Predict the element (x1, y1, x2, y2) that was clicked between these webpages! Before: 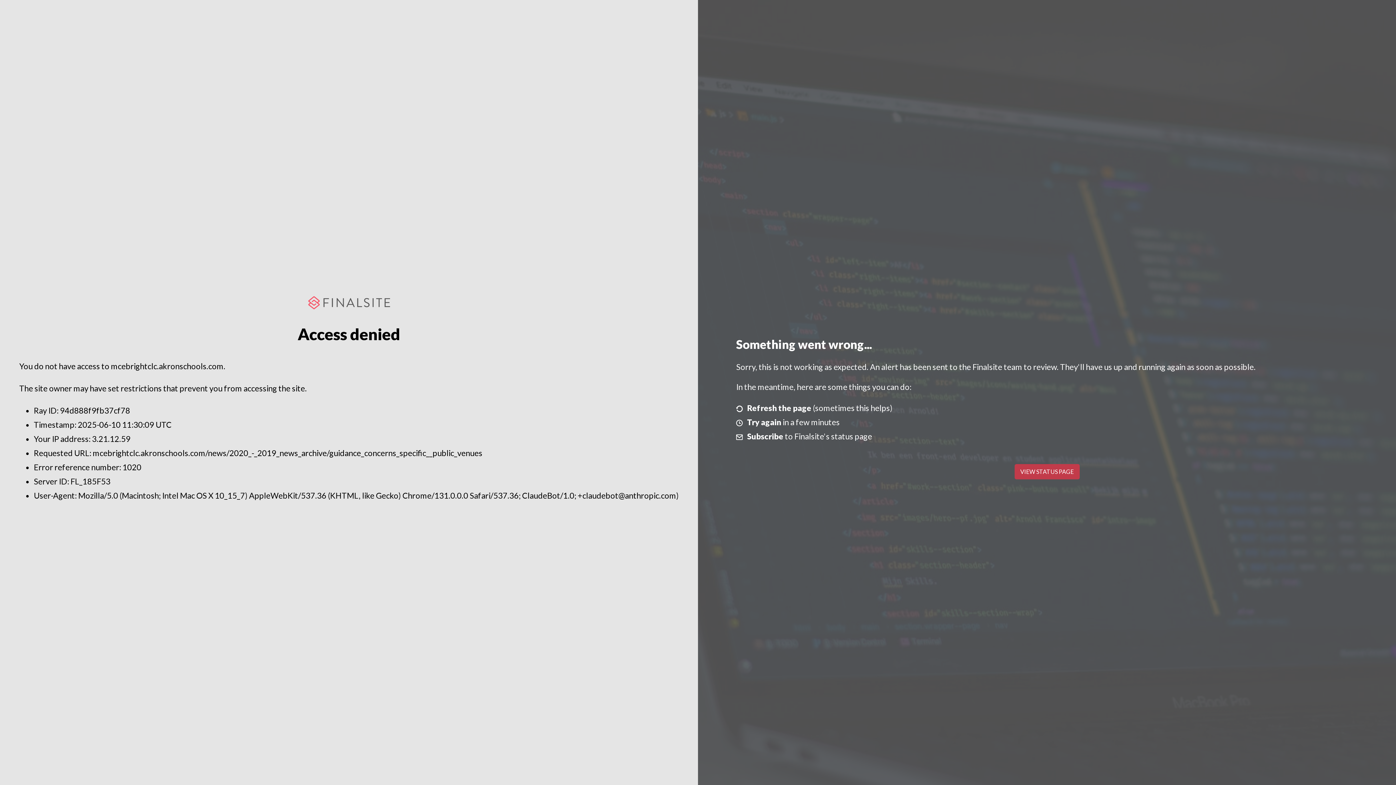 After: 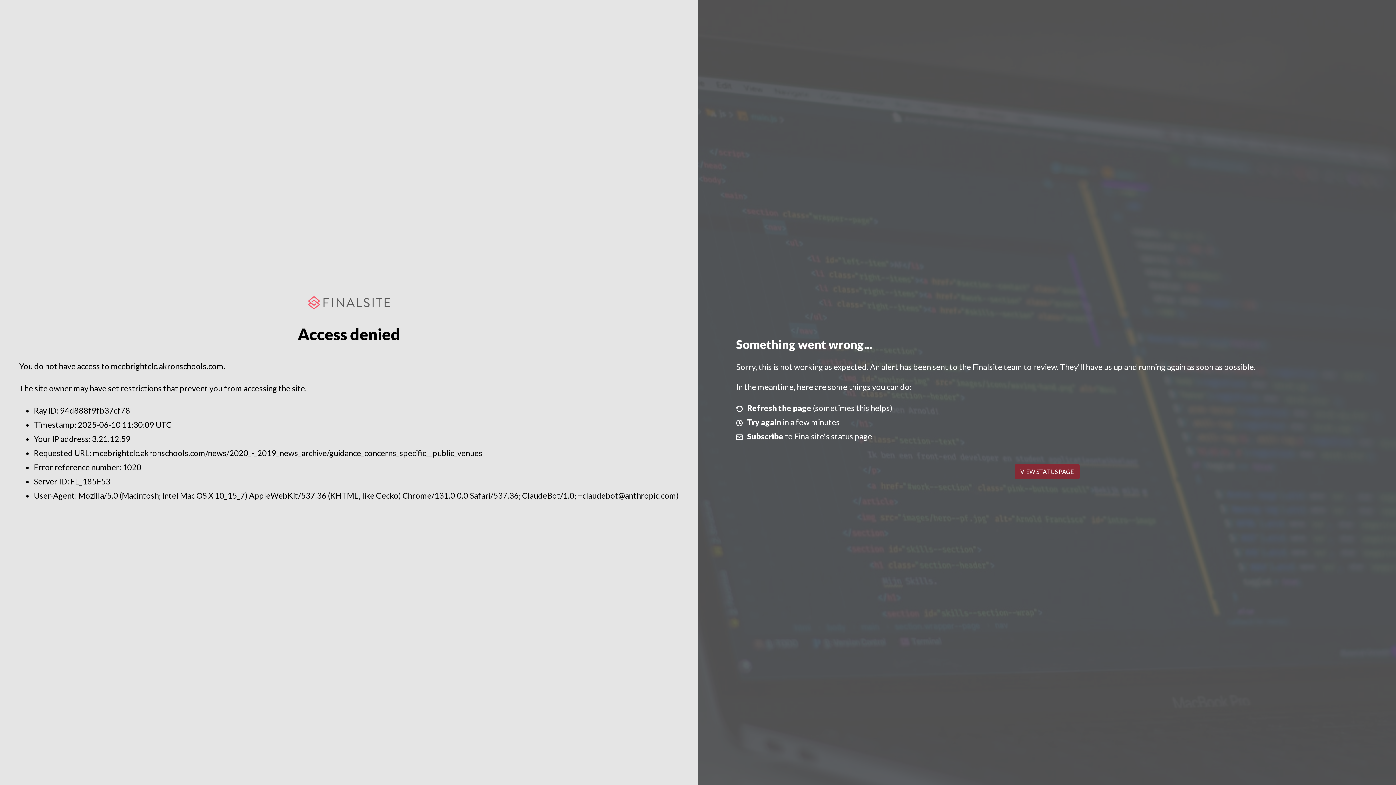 Action: label: VIEW STATUS PAGE bbox: (1014, 464, 1079, 479)